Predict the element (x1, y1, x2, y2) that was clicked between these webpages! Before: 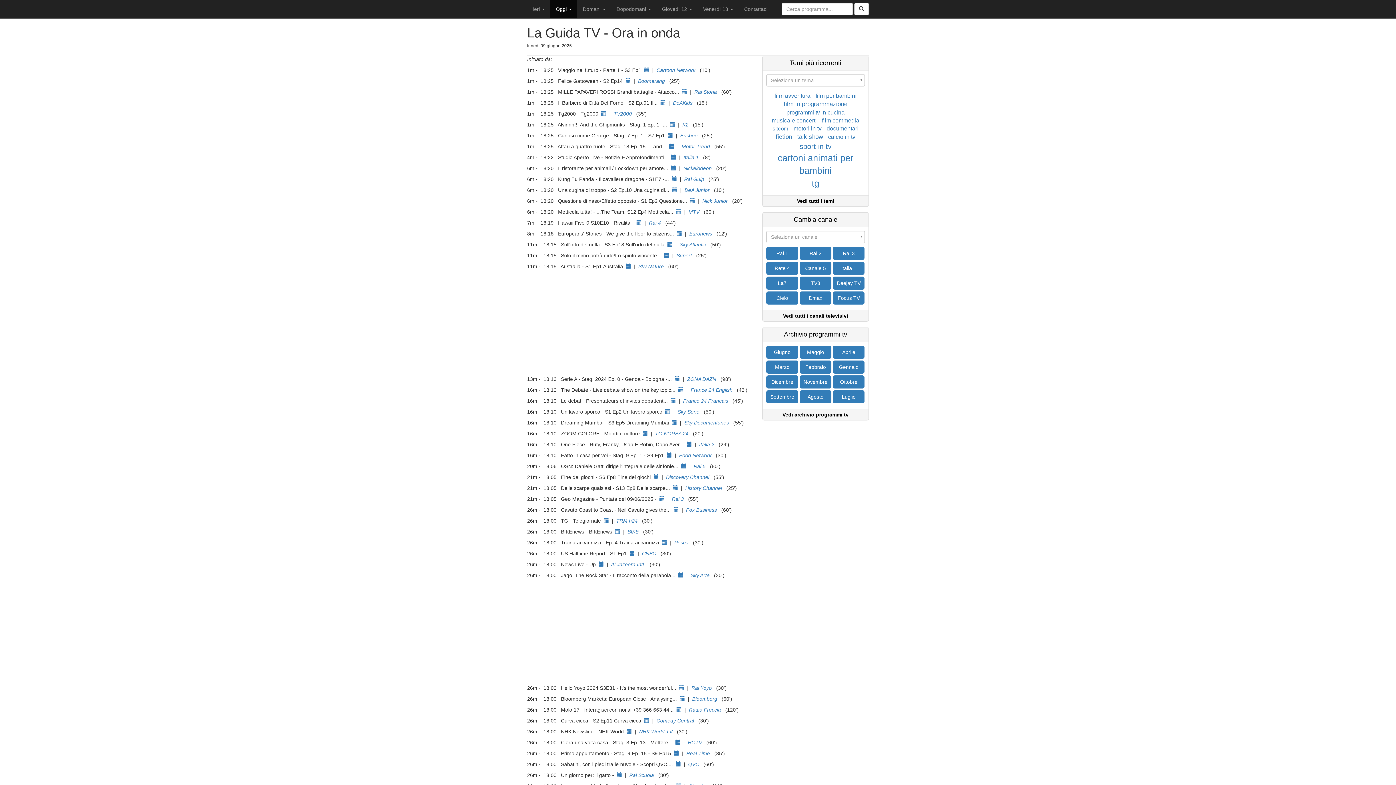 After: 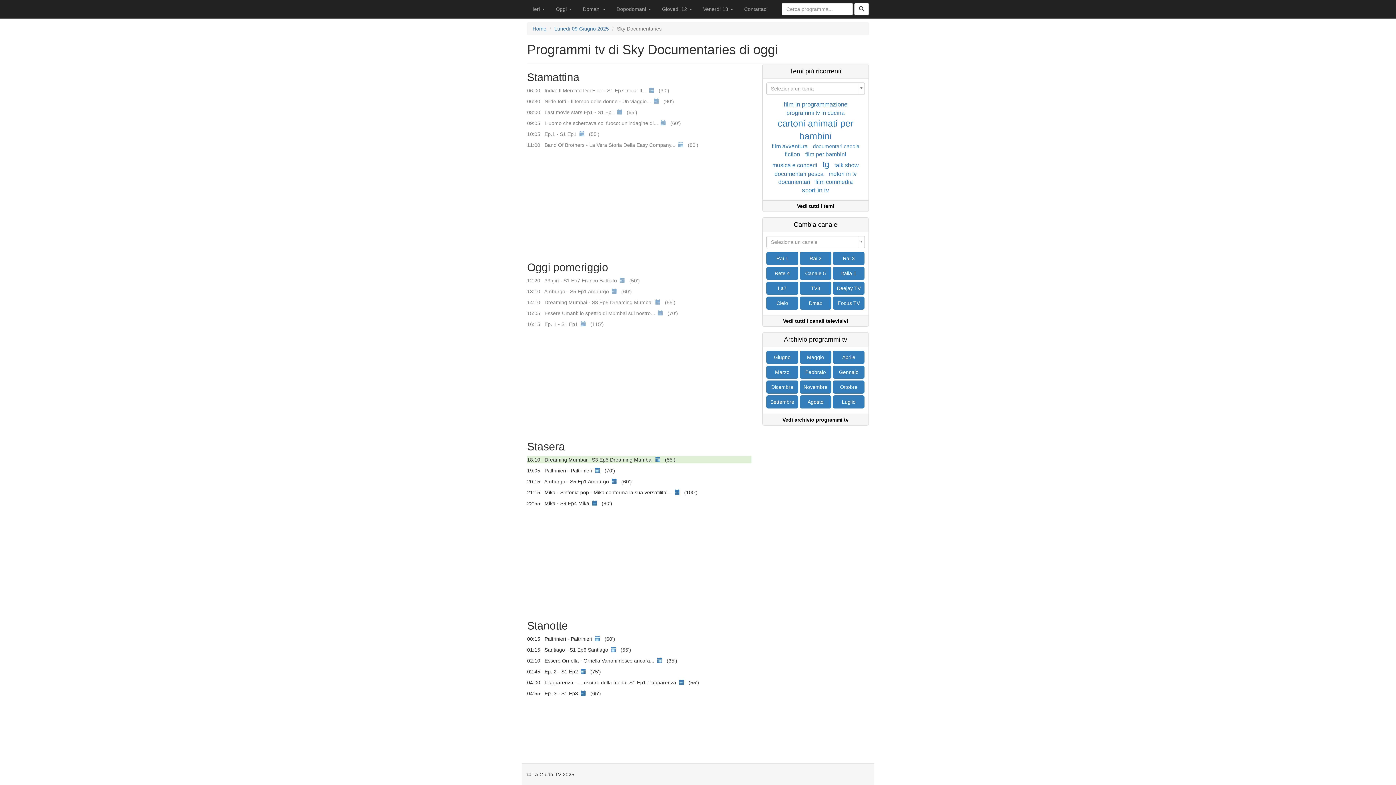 Action: label: Sky Documentaries  bbox: (684, 420, 730, 425)